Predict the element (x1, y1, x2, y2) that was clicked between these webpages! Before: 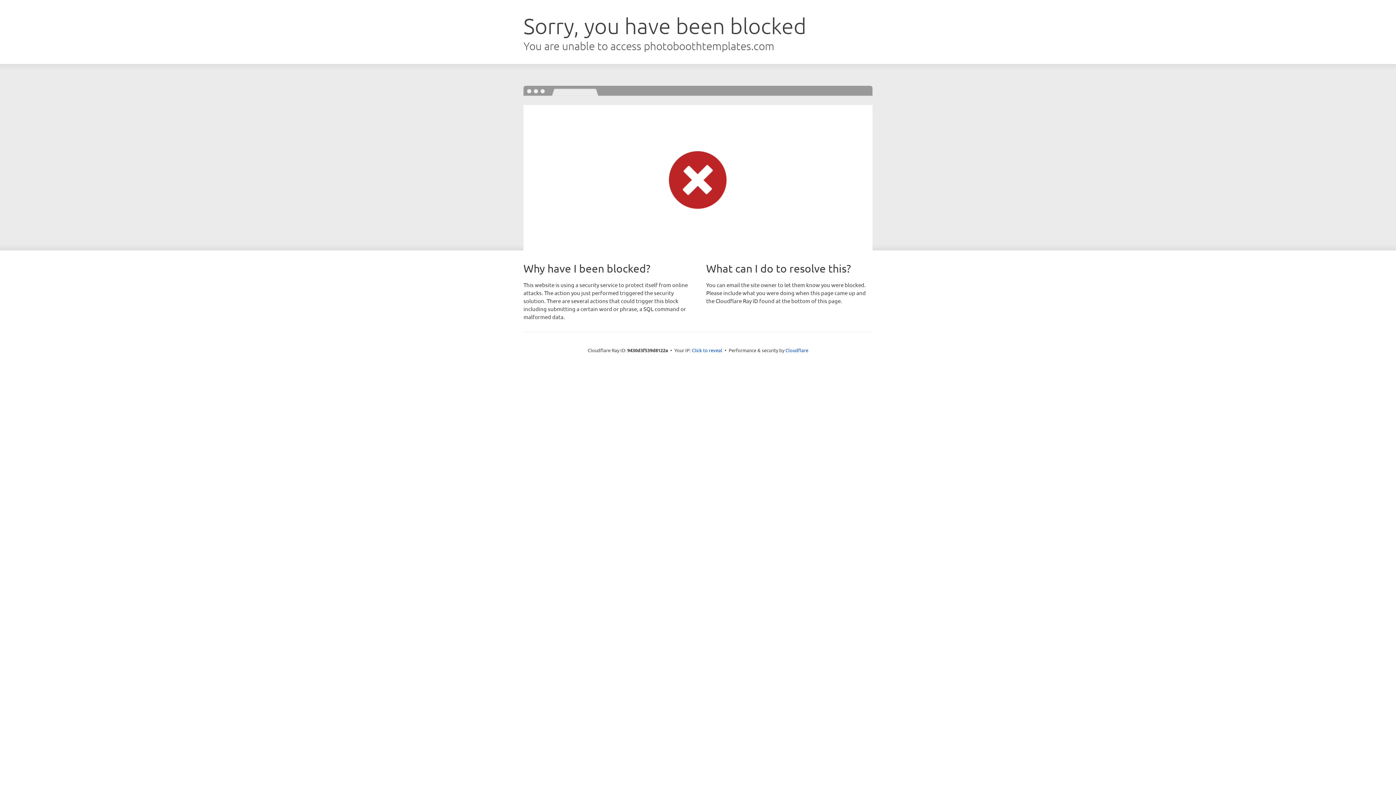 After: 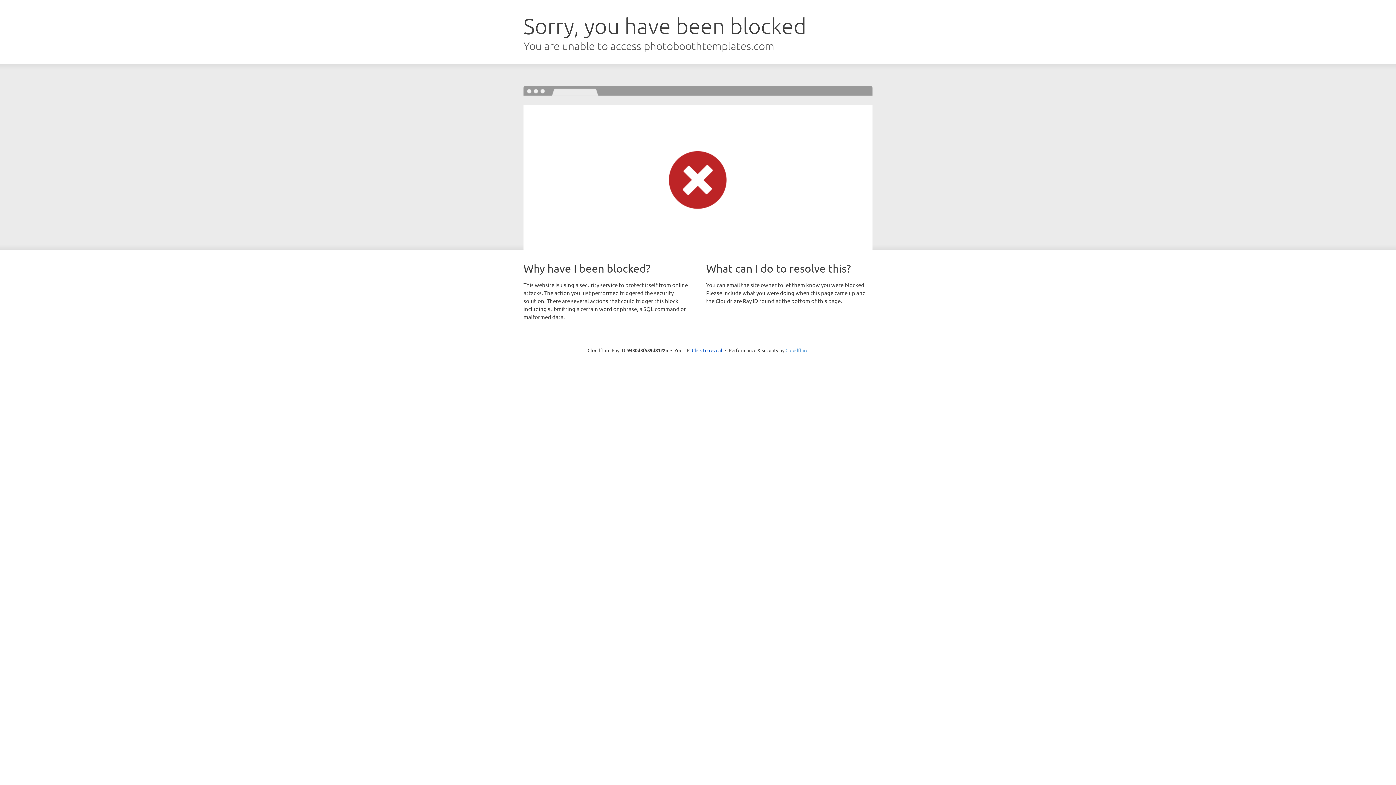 Action: bbox: (785, 347, 808, 353) label: Cloudflare